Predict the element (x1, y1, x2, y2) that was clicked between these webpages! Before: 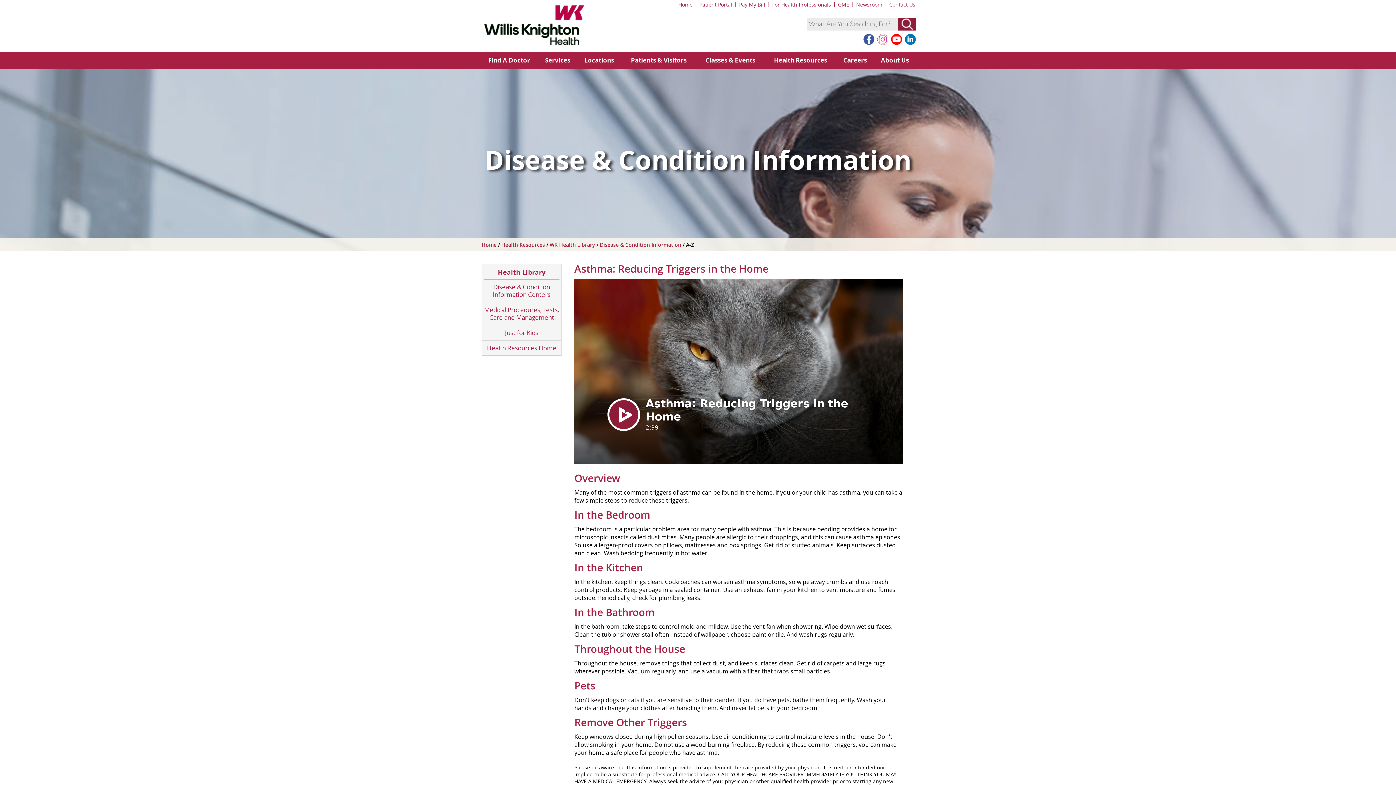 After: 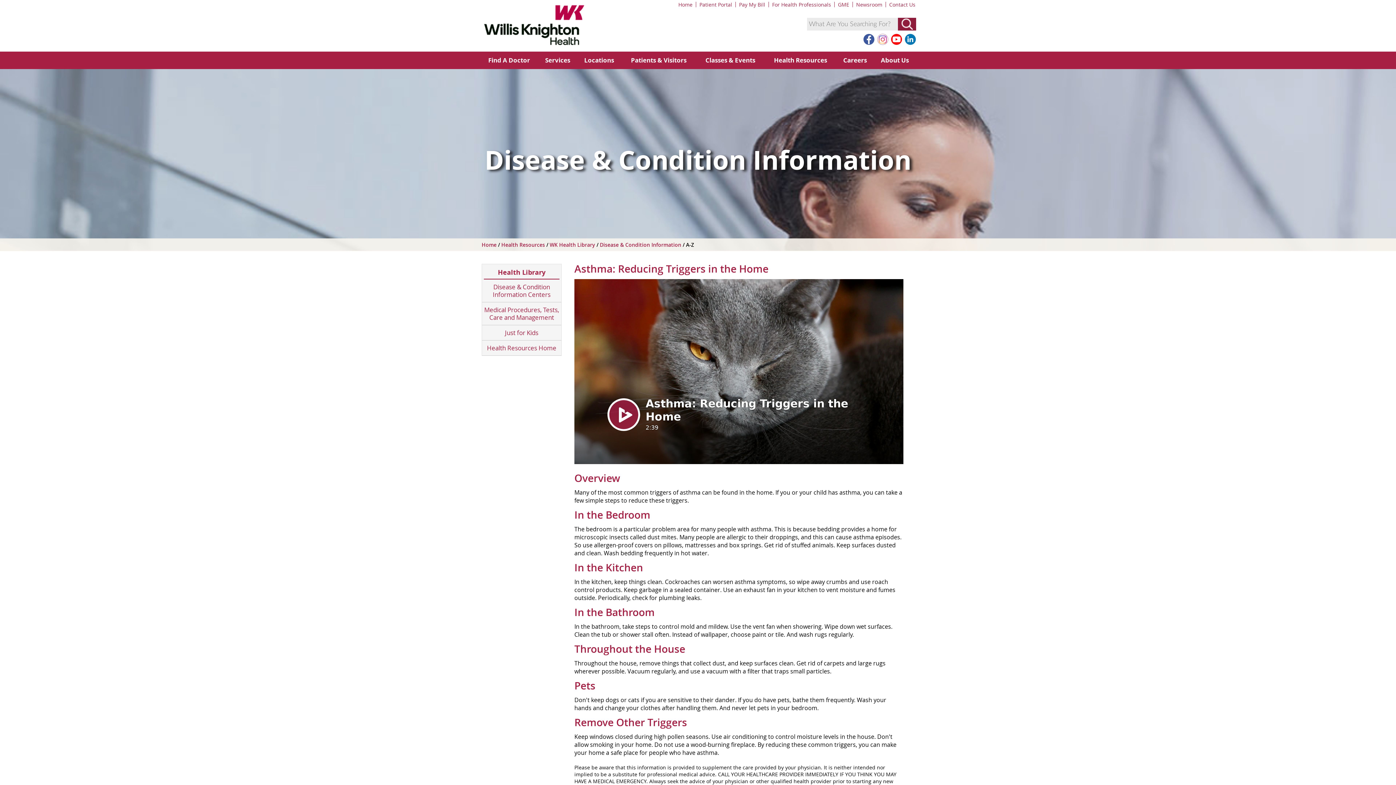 Action: bbox: (863, 38, 874, 46)